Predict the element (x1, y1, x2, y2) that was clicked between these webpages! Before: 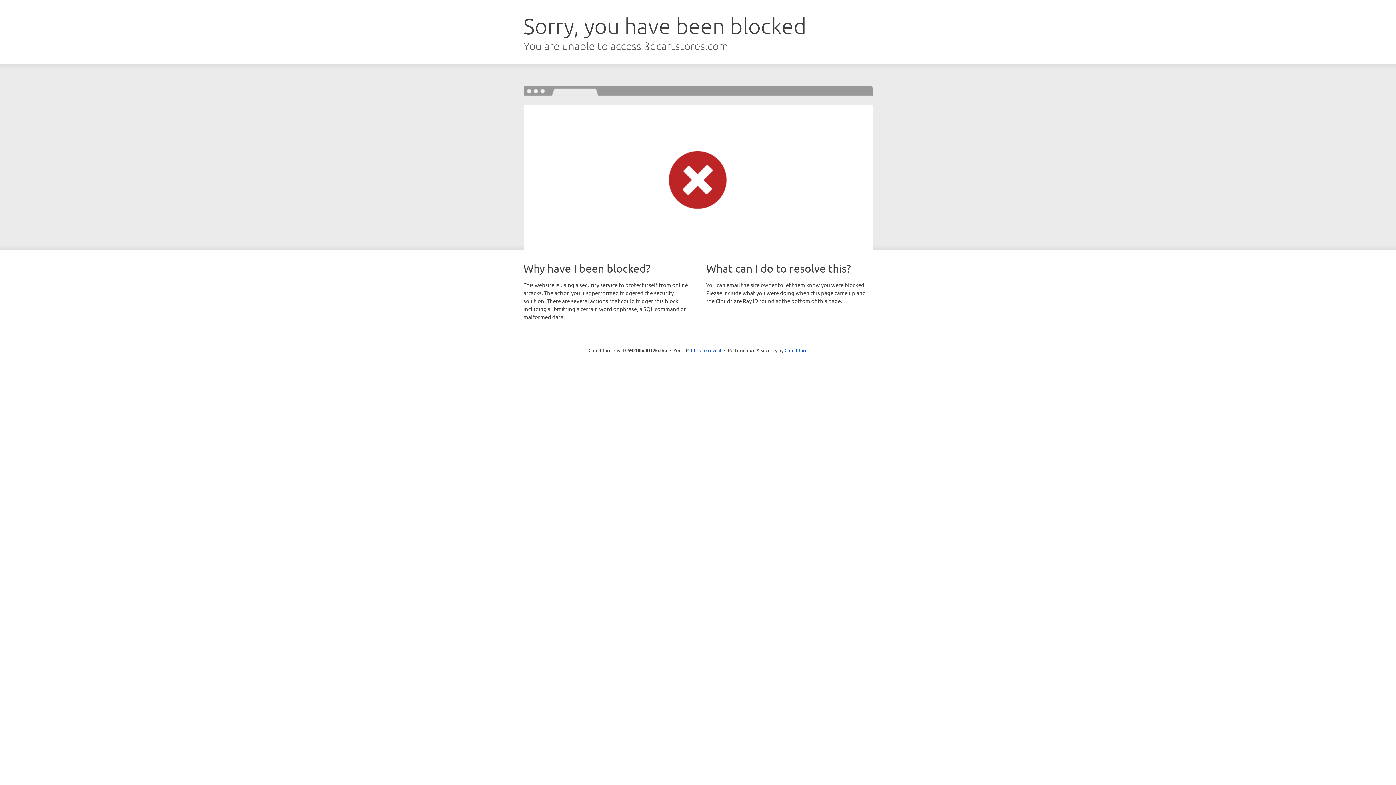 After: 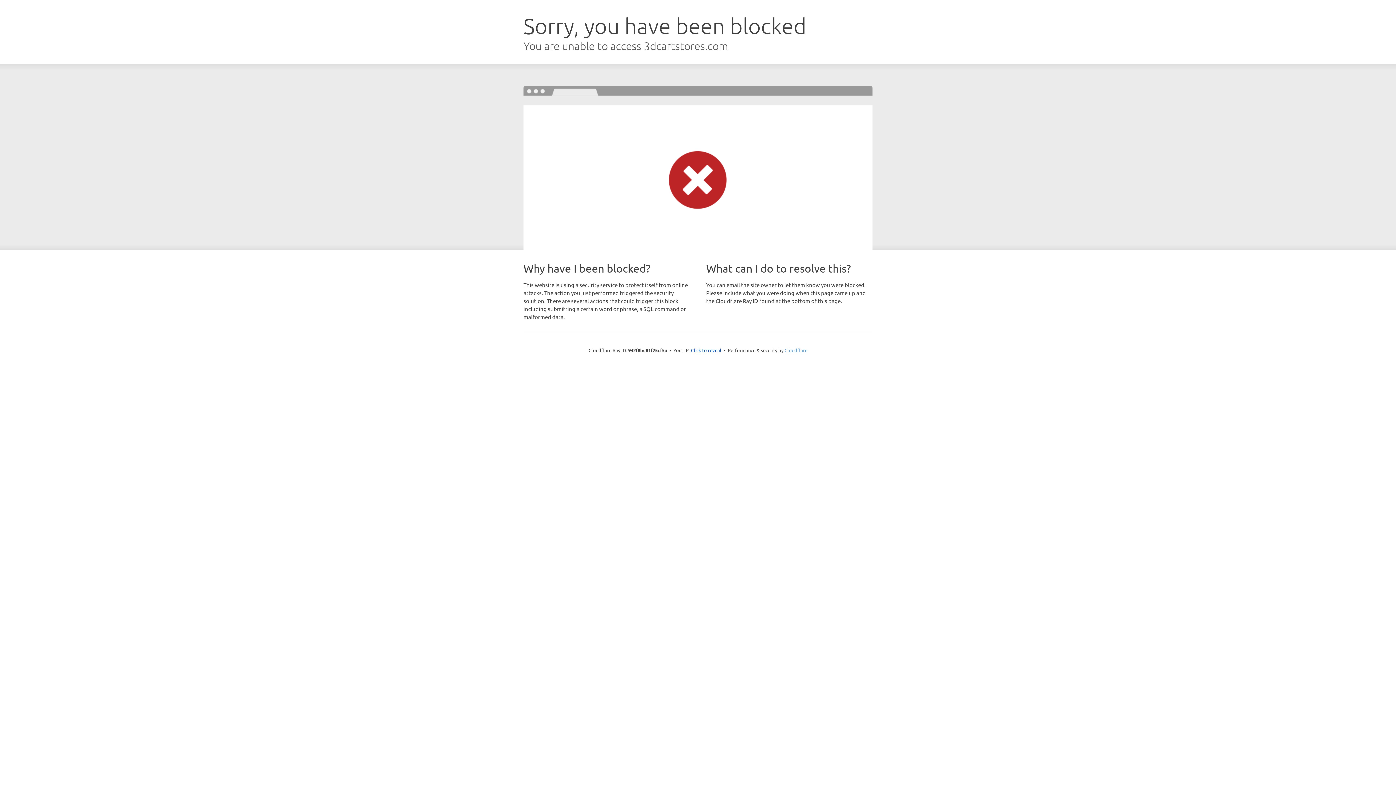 Action: label: Cloudflare bbox: (784, 347, 807, 353)